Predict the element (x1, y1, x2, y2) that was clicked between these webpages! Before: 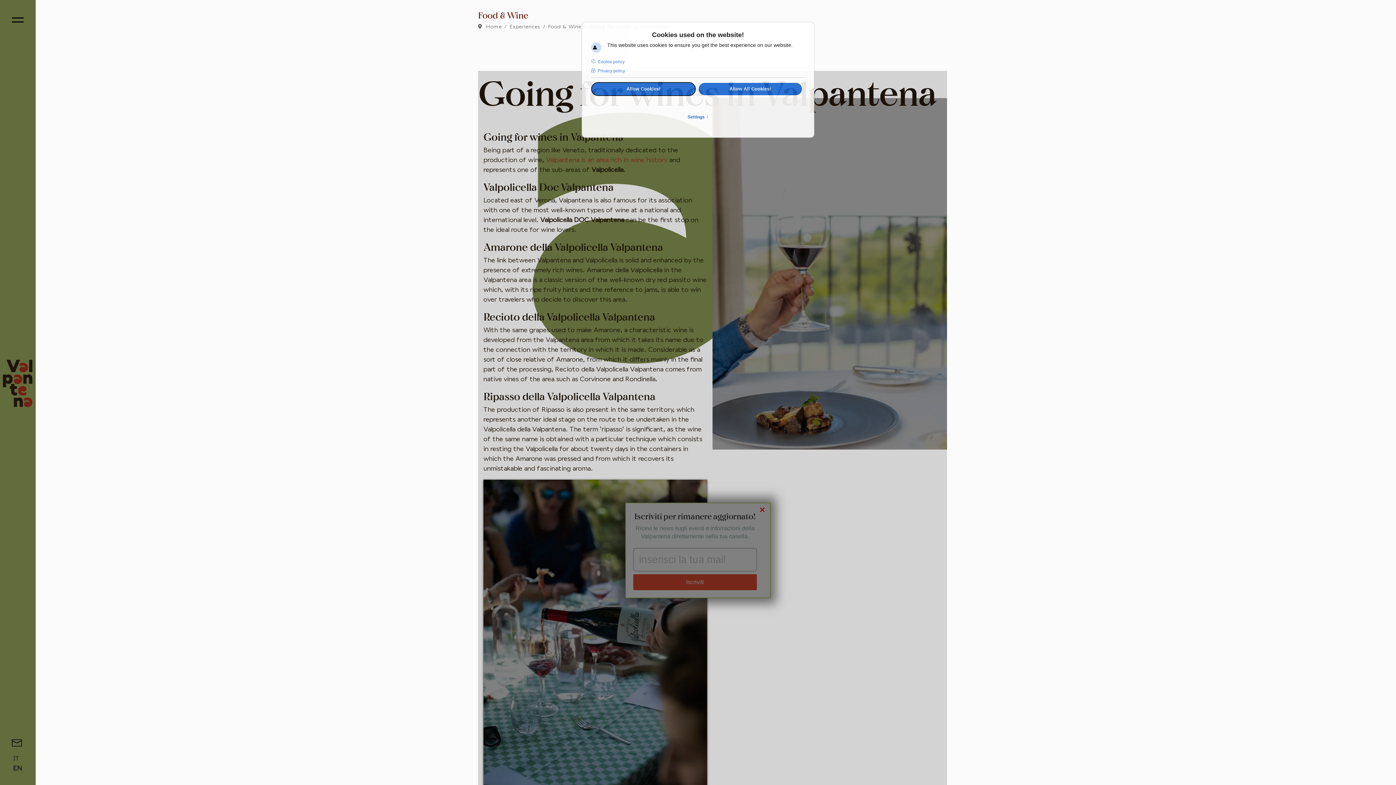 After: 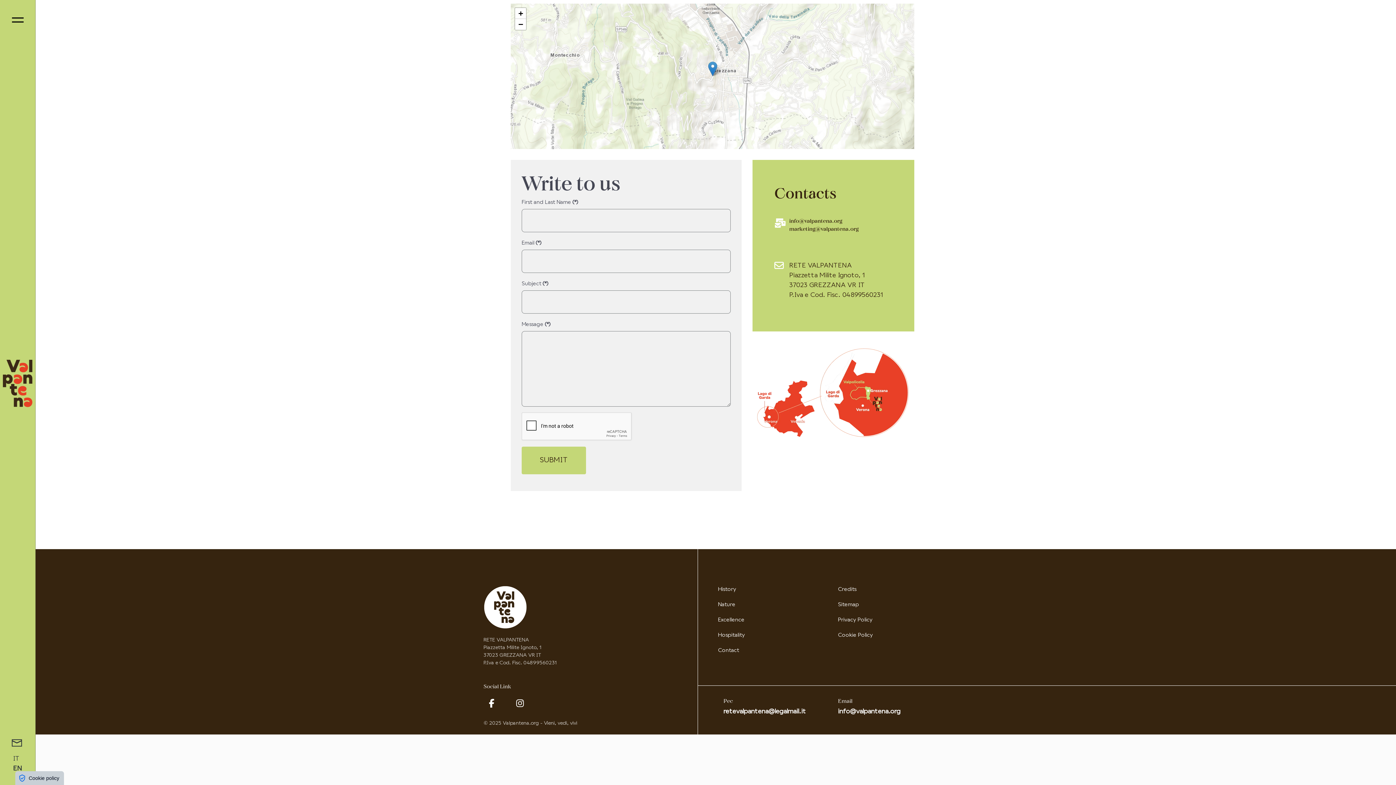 Action: bbox: (10, 738, 22, 745)